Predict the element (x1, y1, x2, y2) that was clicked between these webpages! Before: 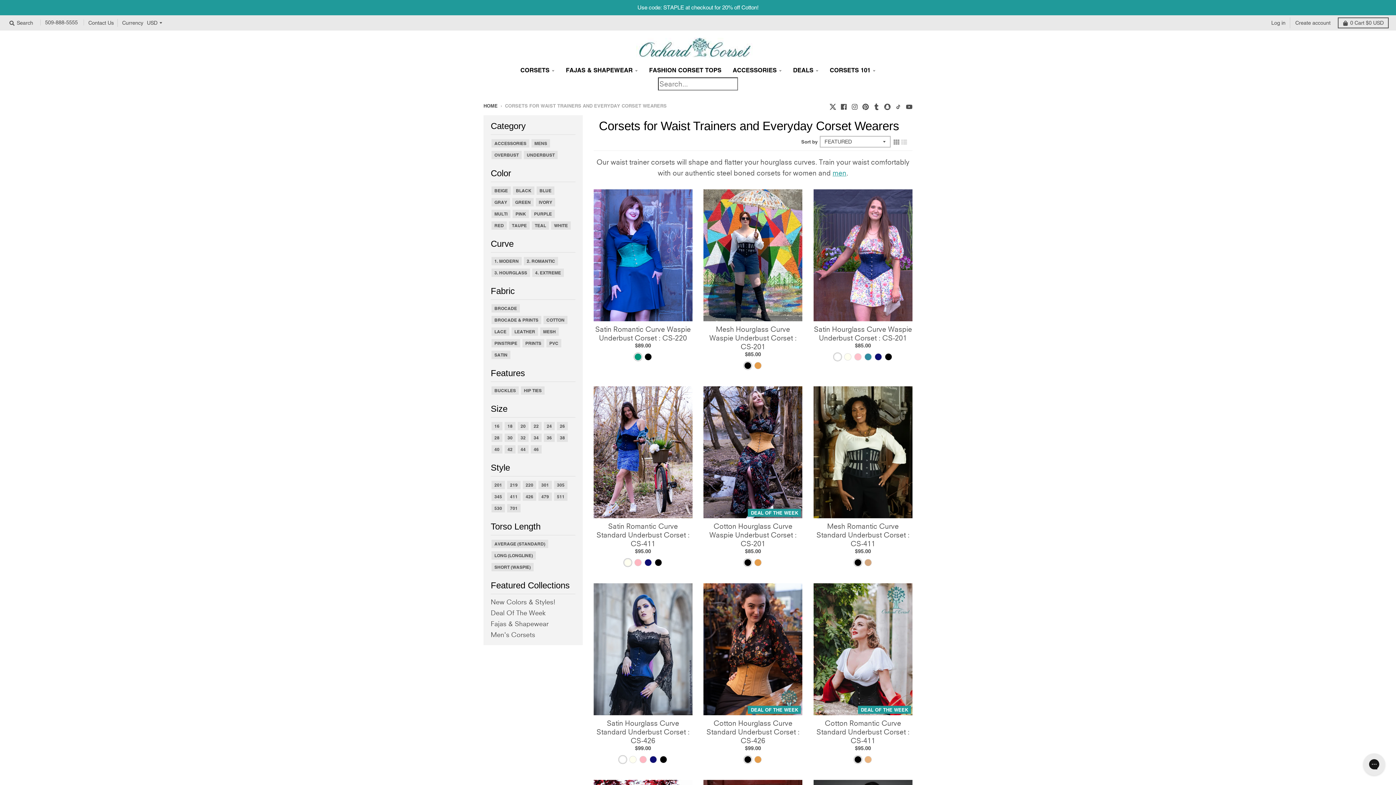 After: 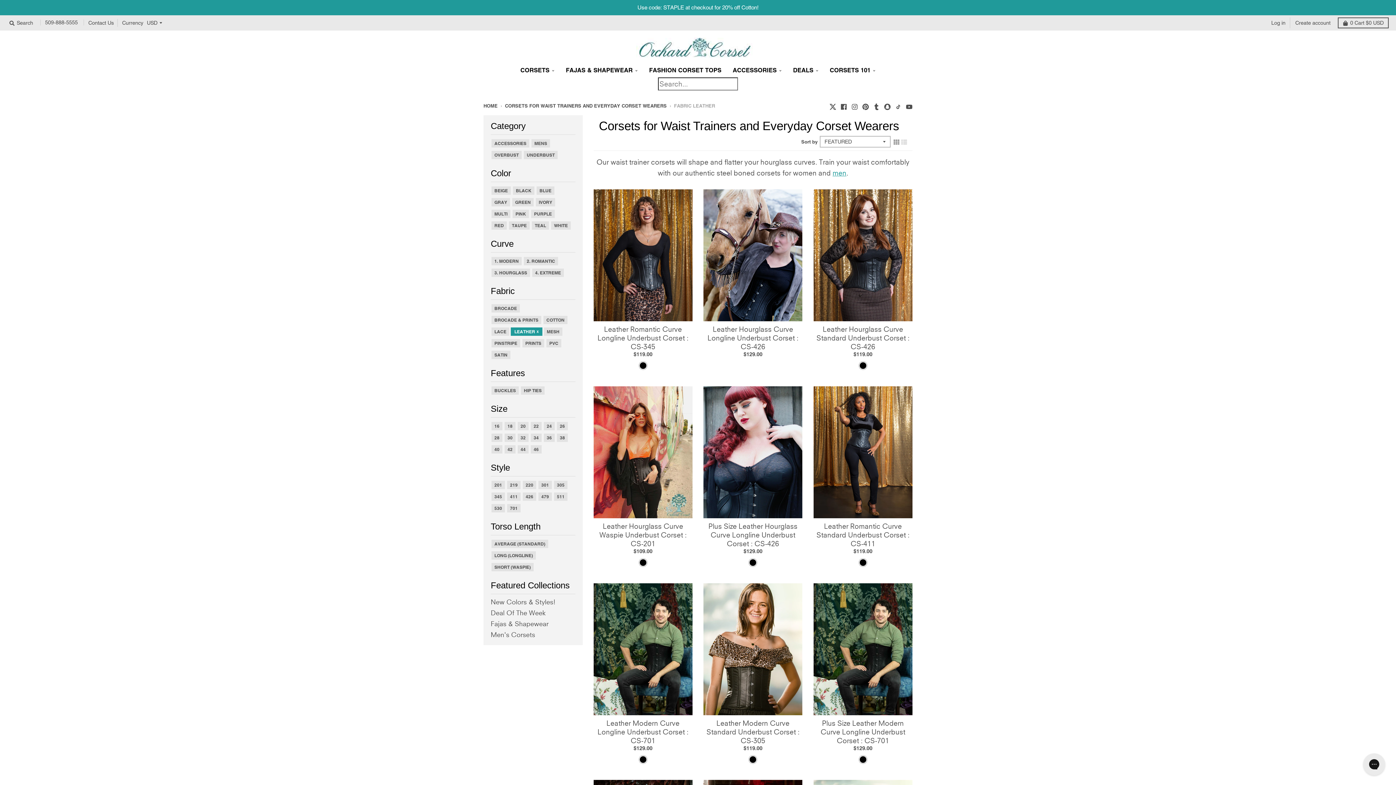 Action: bbox: (513, 342, 536, 351) label: LEATHER